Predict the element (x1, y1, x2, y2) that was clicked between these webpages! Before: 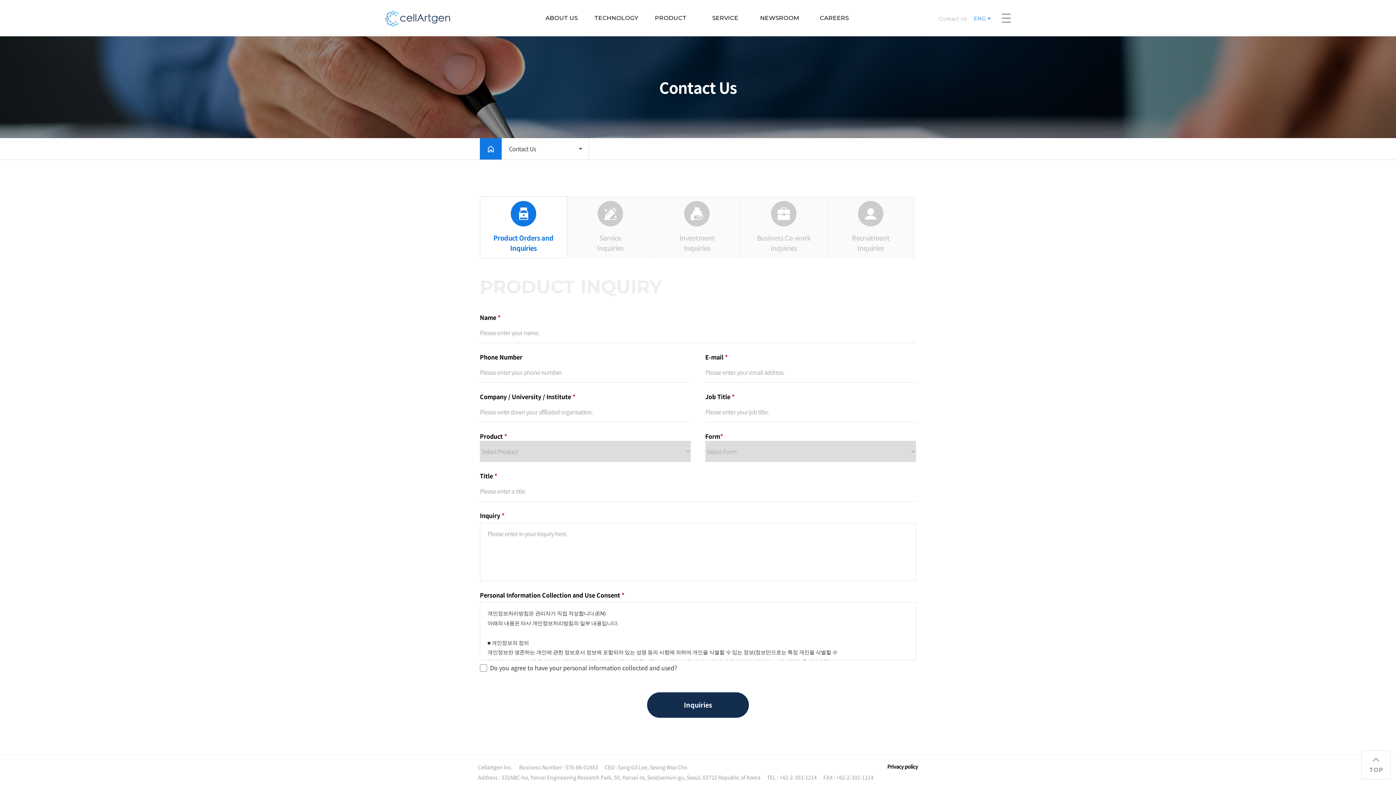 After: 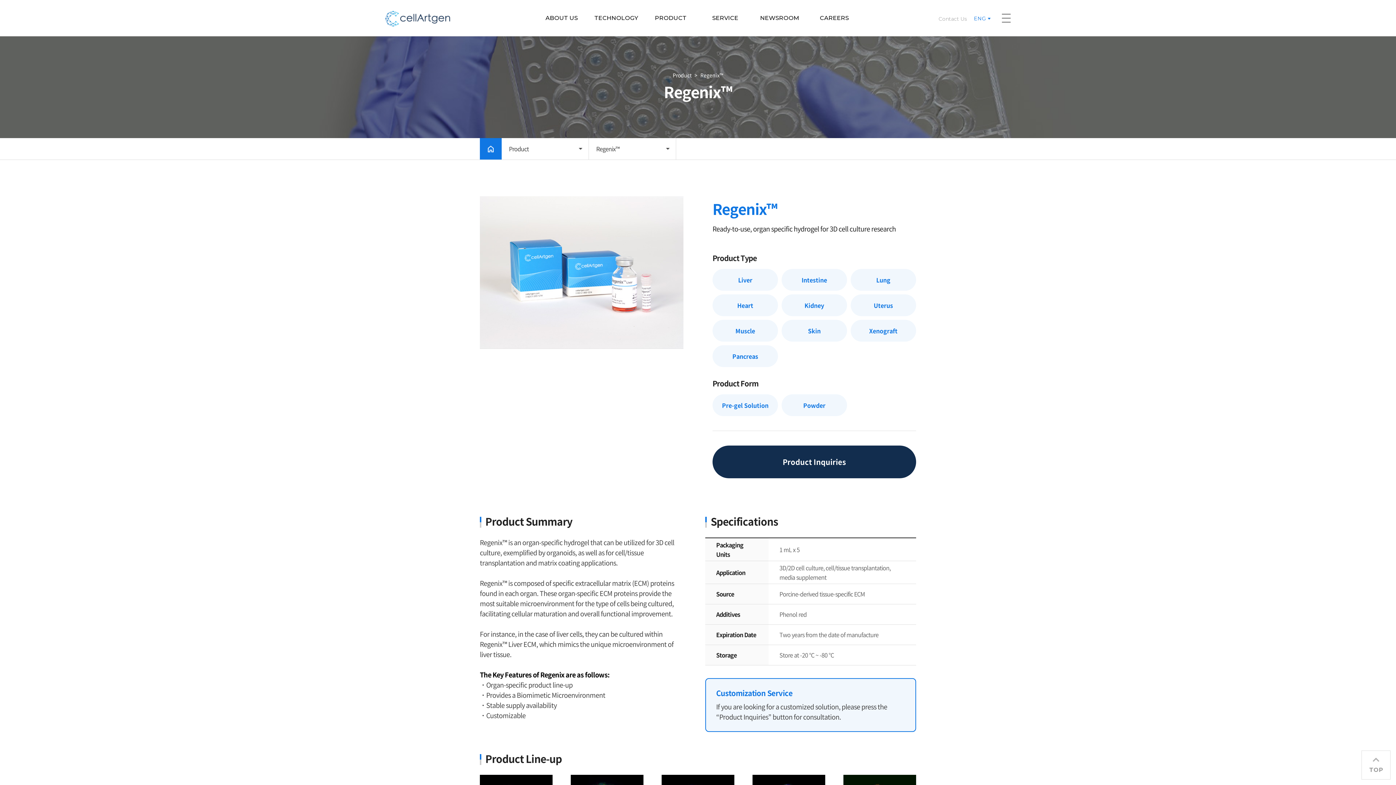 Action: bbox: (643, 0, 698, 36) label: PRODUCT